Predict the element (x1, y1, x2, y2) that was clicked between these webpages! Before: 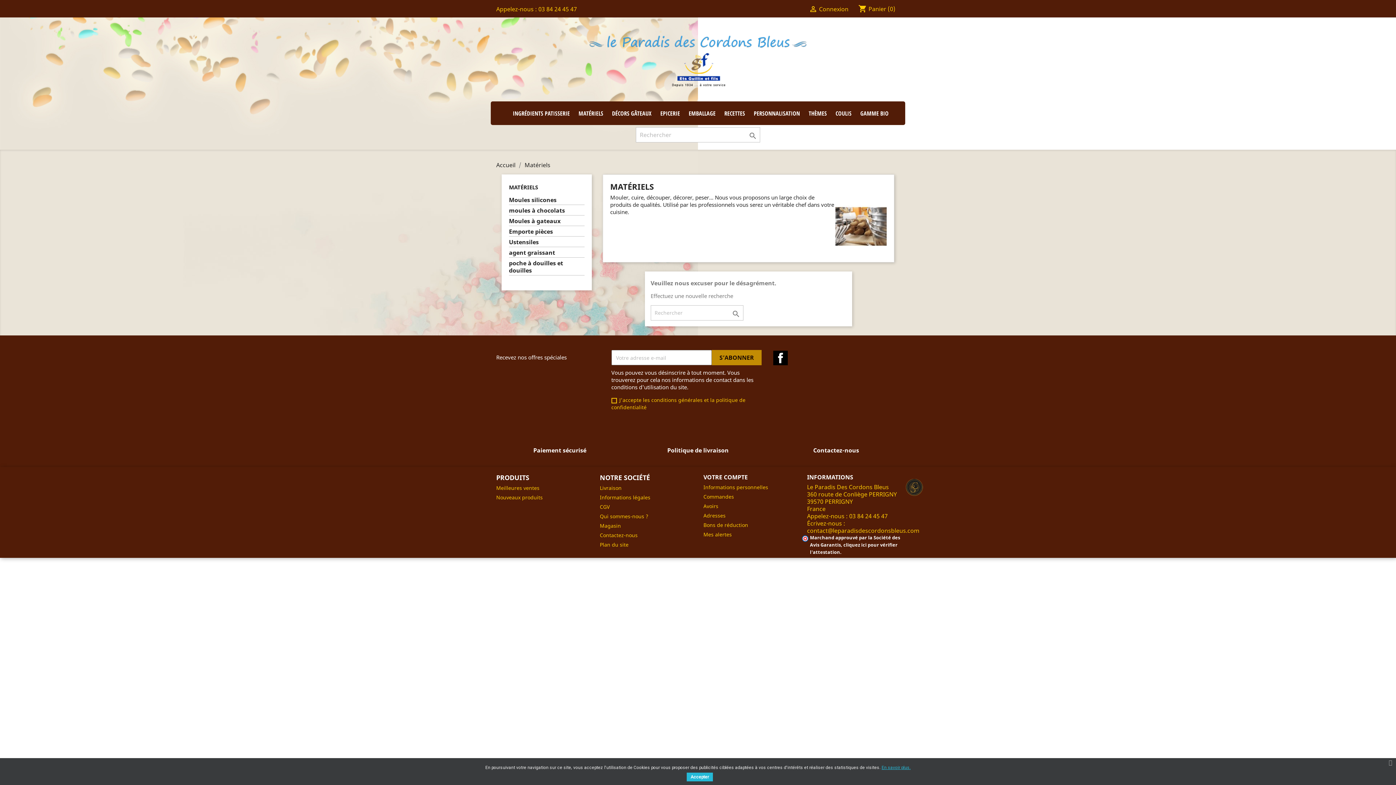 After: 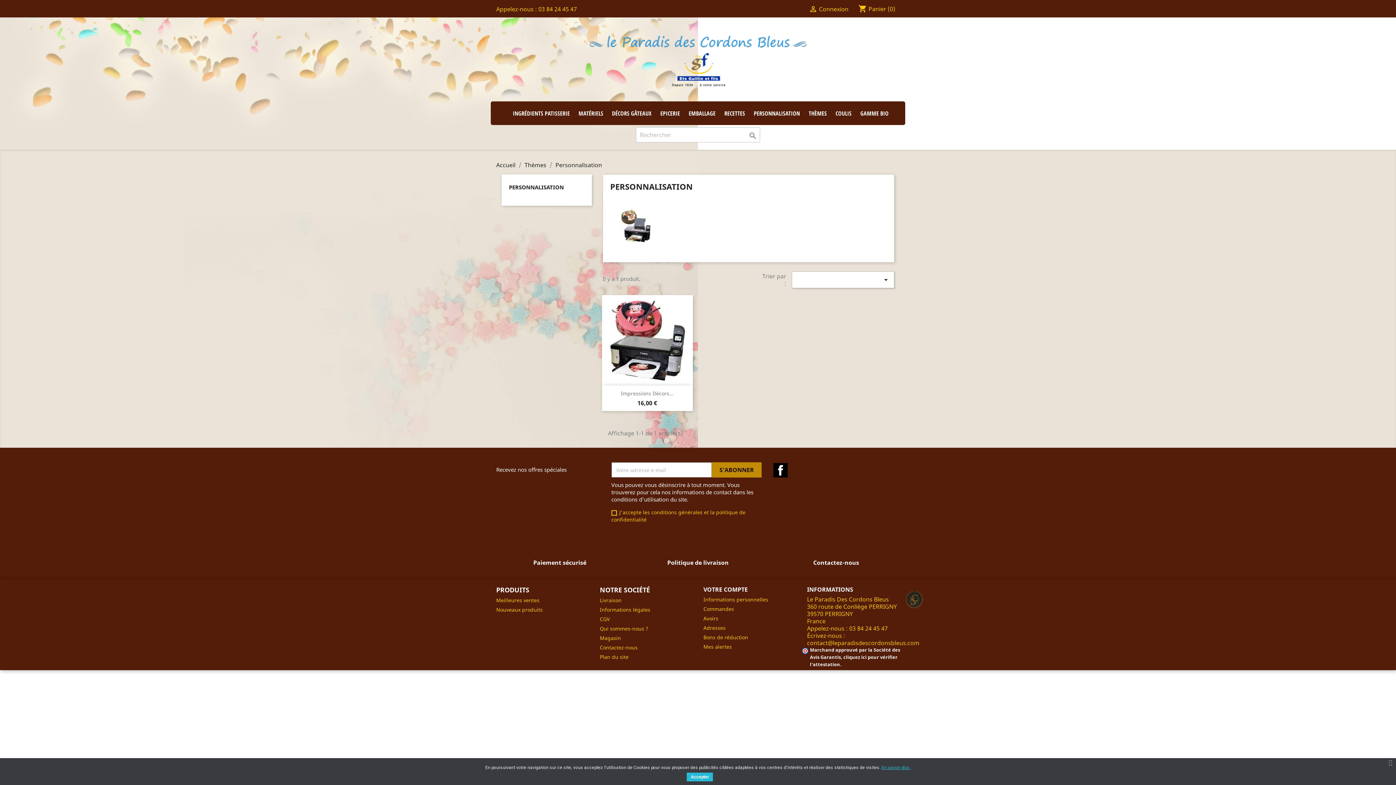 Action: bbox: (750, 108, 803, 119) label: PERSONNALISATION